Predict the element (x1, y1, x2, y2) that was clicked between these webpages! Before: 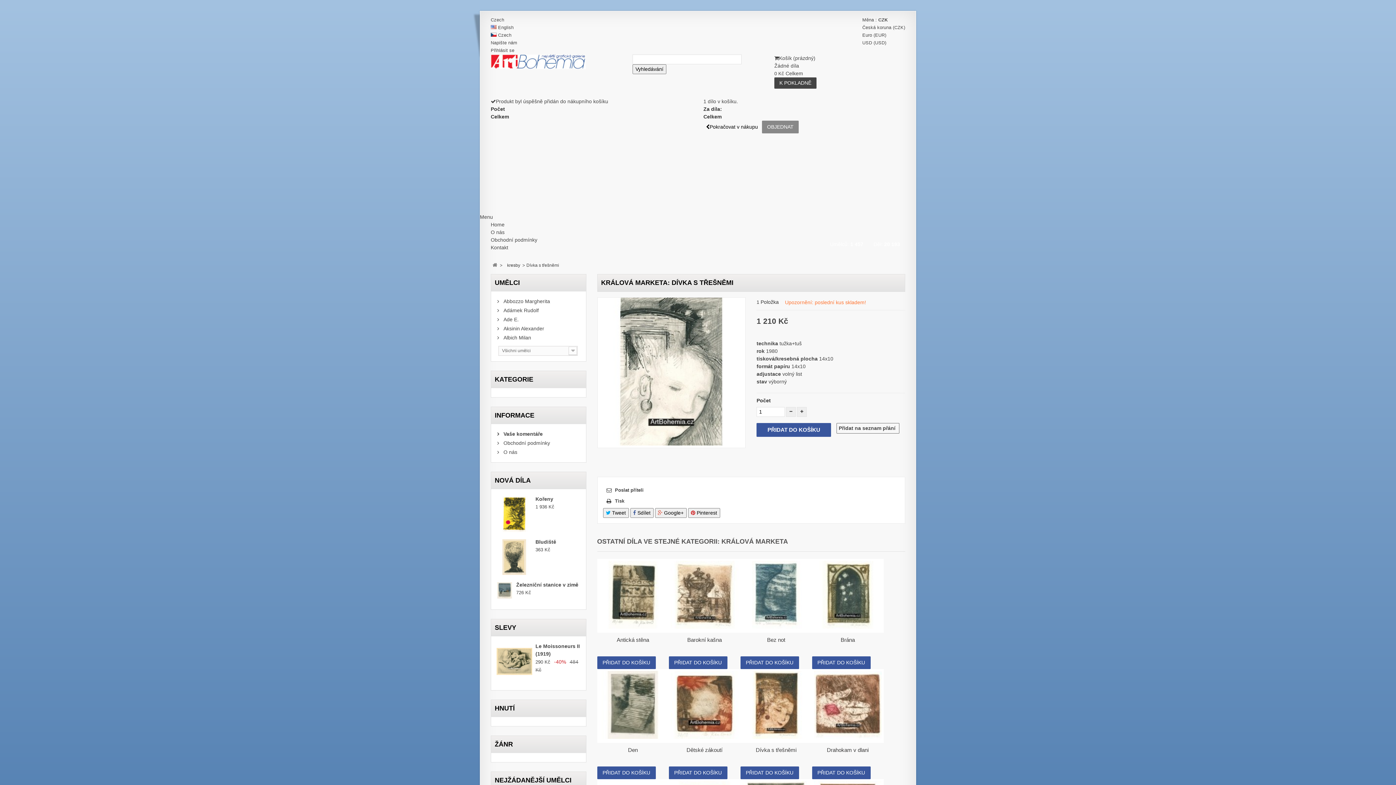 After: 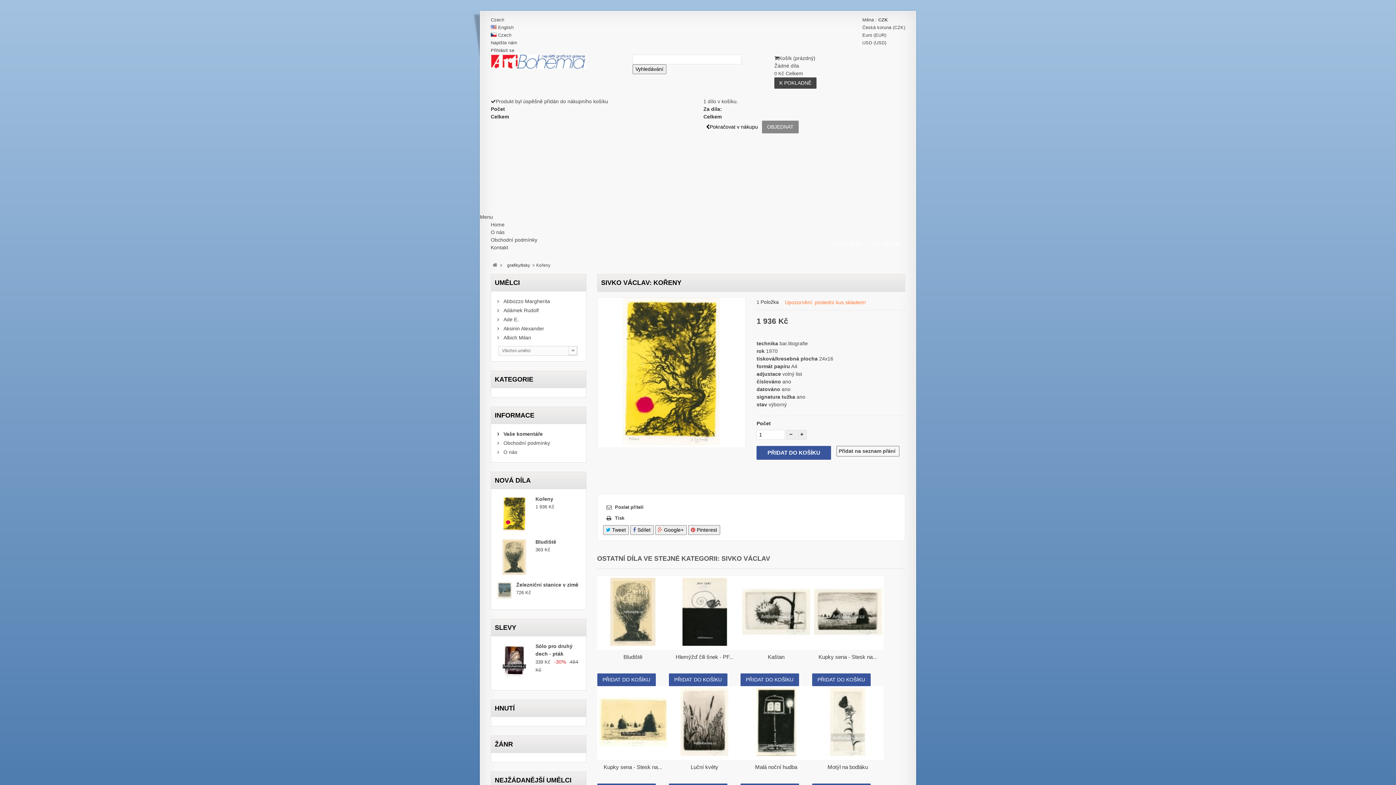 Action: label: Kořeny bbox: (535, 496, 553, 502)